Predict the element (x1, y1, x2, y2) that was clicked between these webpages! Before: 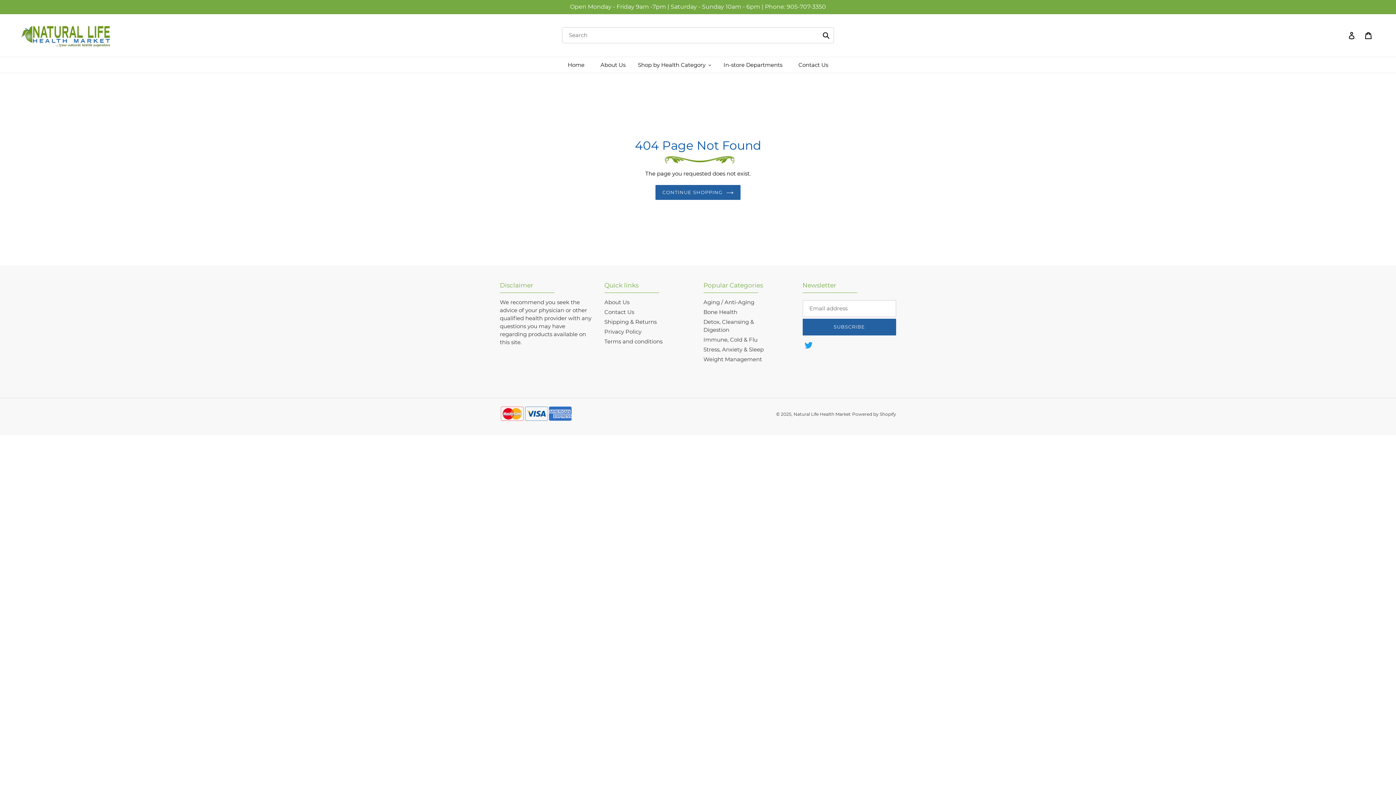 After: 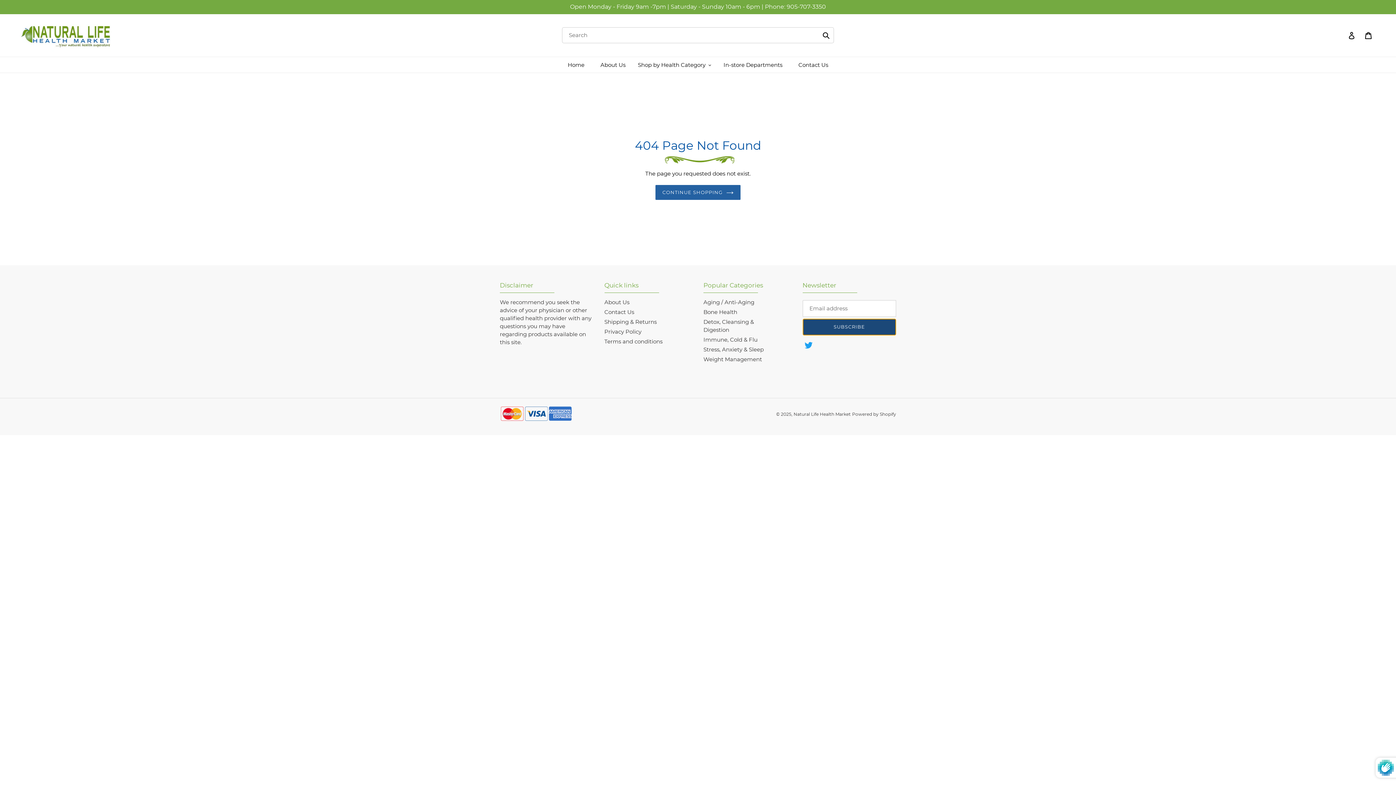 Action: bbox: (802, 318, 896, 335) label: SUBSCRIBE